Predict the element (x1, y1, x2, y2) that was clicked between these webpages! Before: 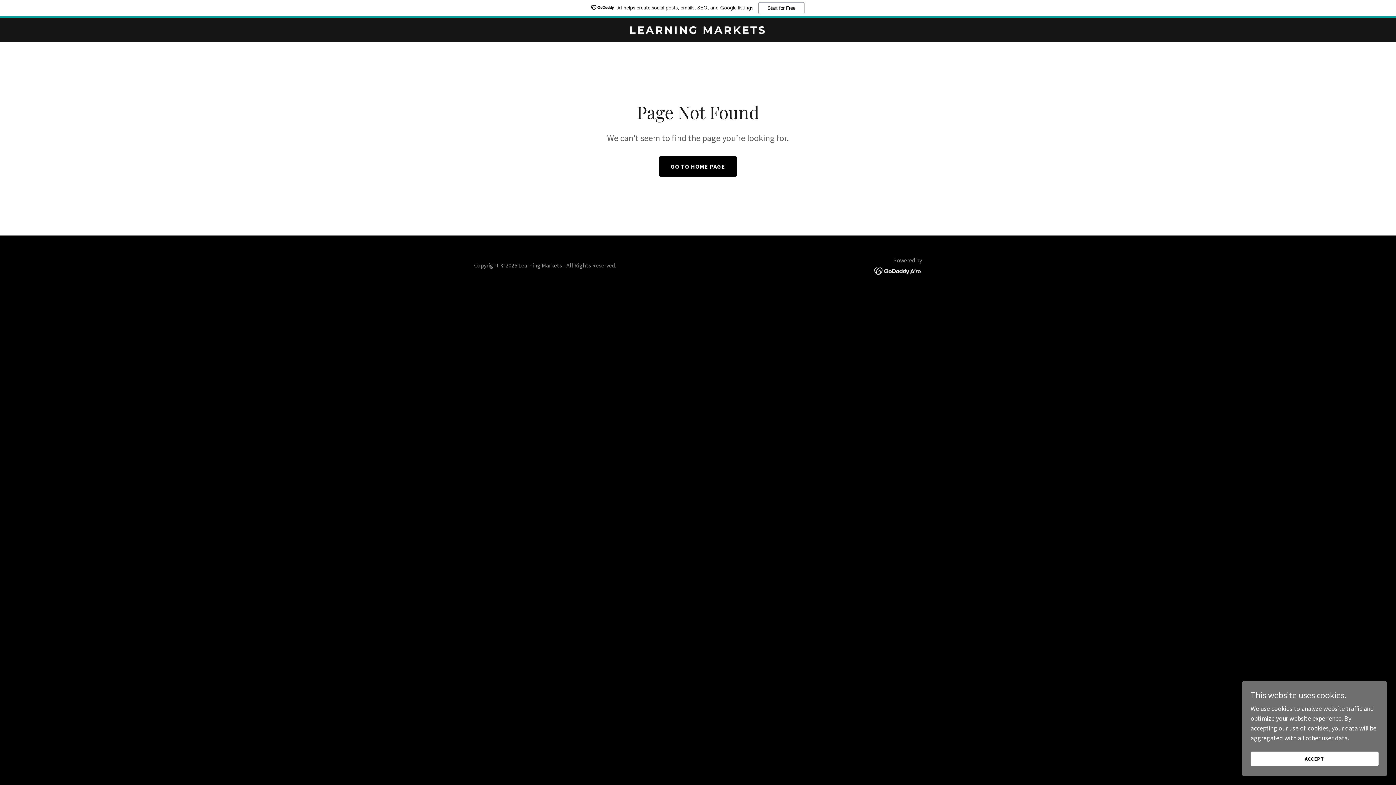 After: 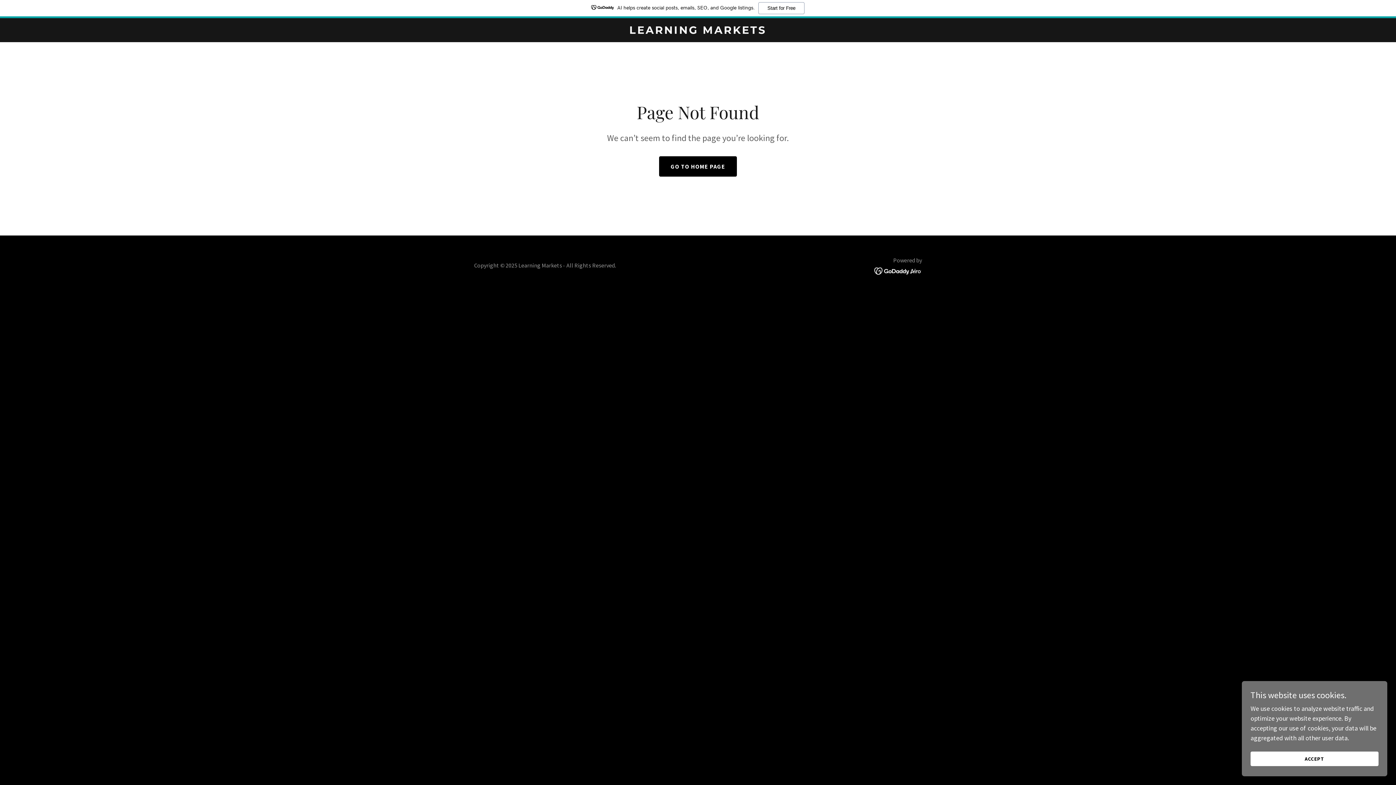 Action: bbox: (0, 0, 1396, 18) label: AI helps create social posts, emails, SEO, and Google listings.
Start for Free